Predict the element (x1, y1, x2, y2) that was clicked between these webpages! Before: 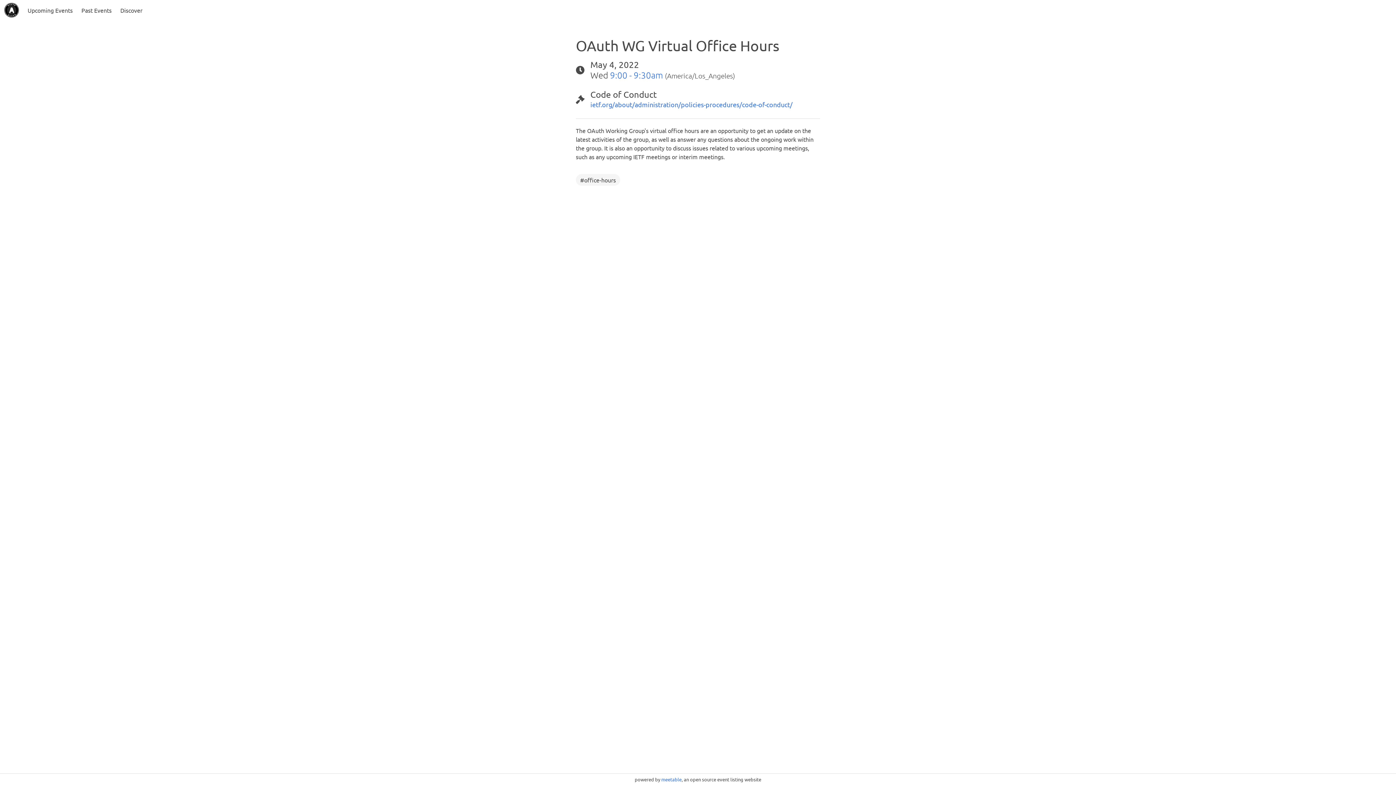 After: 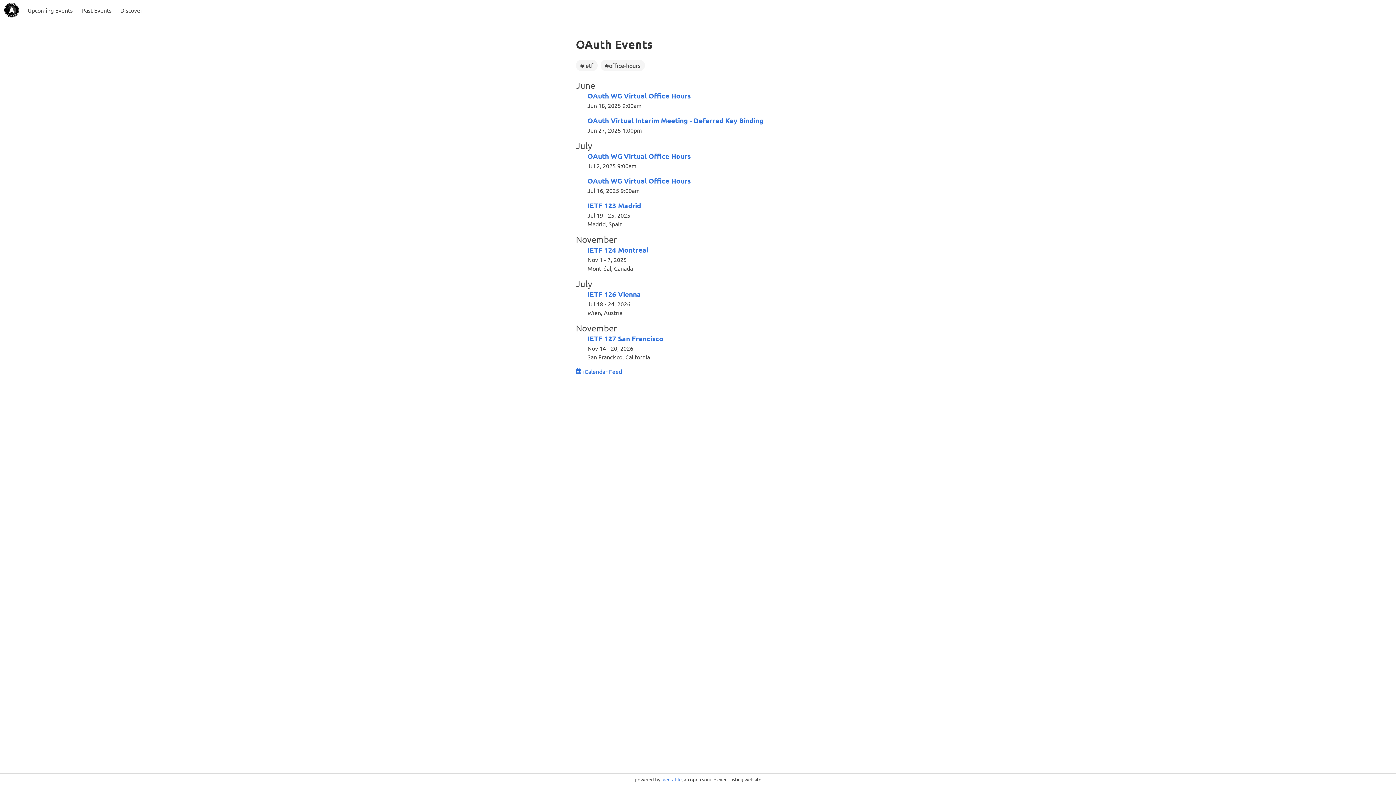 Action: bbox: (23, 0, 77, 20) label: Upcoming Events